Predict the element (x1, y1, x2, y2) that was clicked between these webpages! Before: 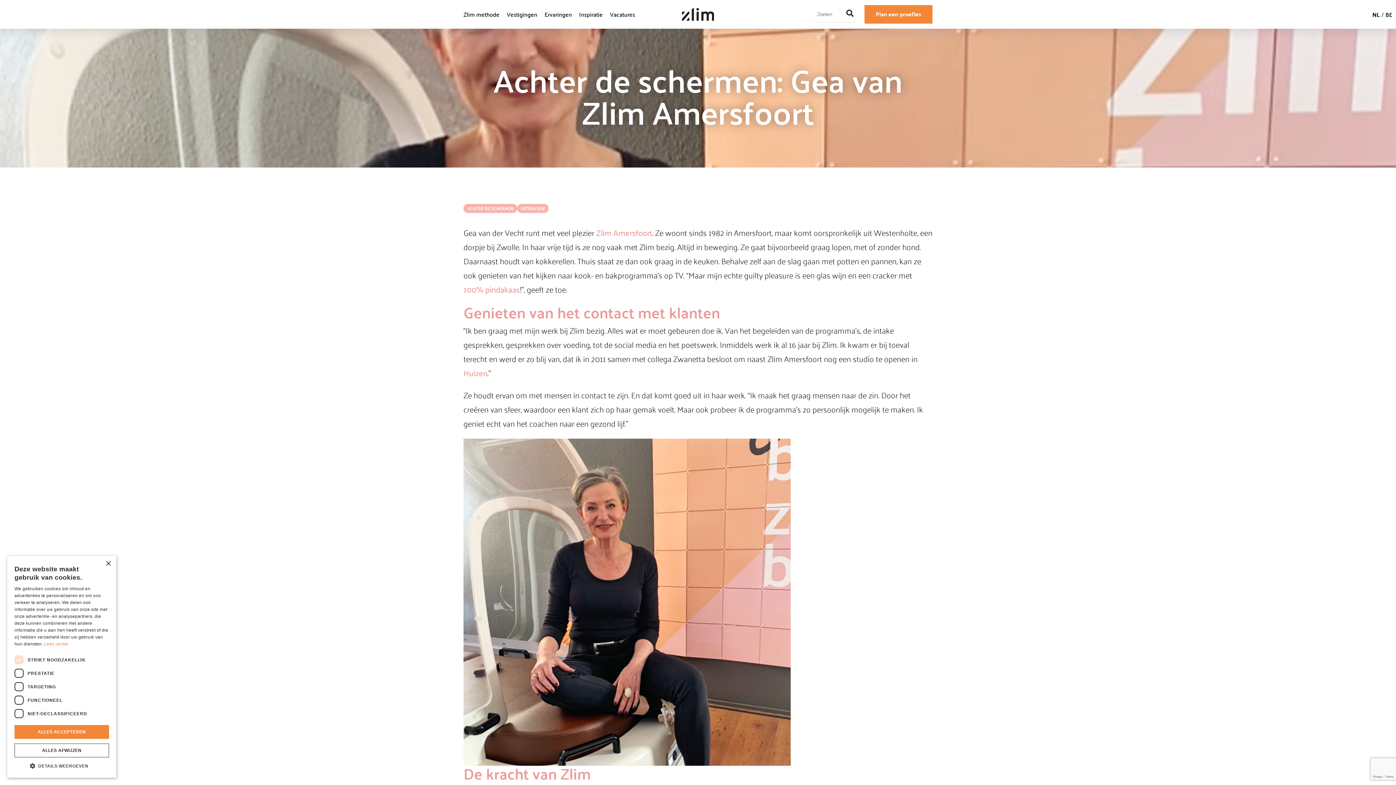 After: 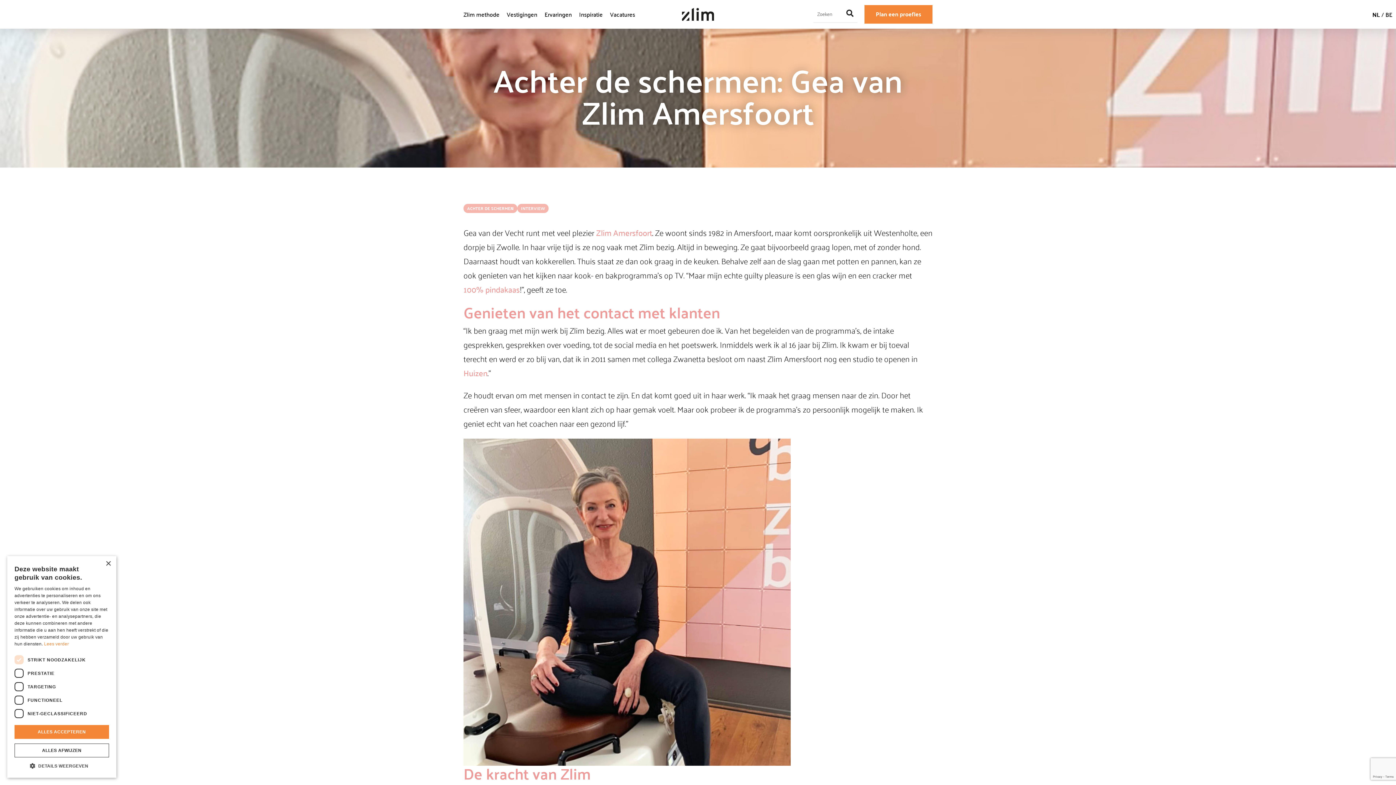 Action: label: 100% pindakaas bbox: (463, 282, 520, 300)